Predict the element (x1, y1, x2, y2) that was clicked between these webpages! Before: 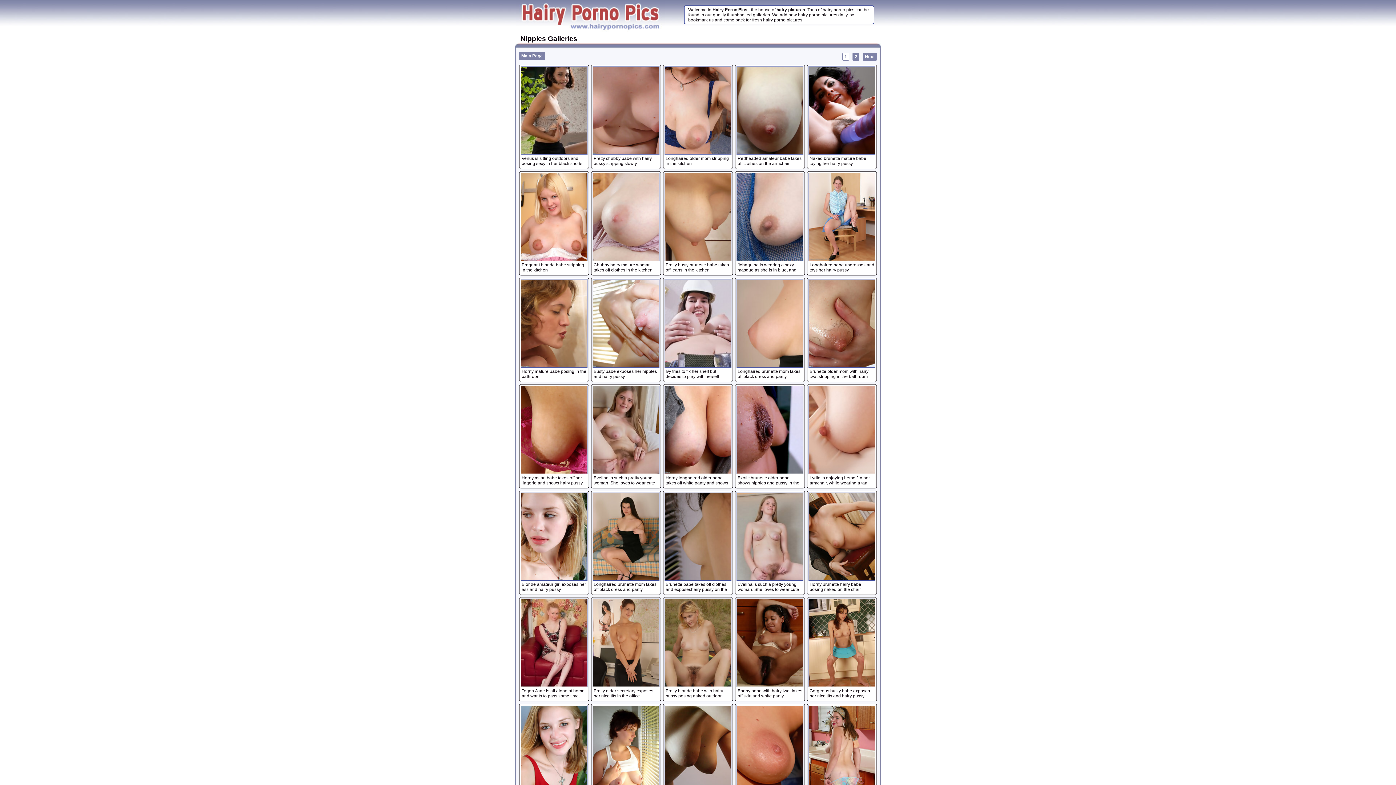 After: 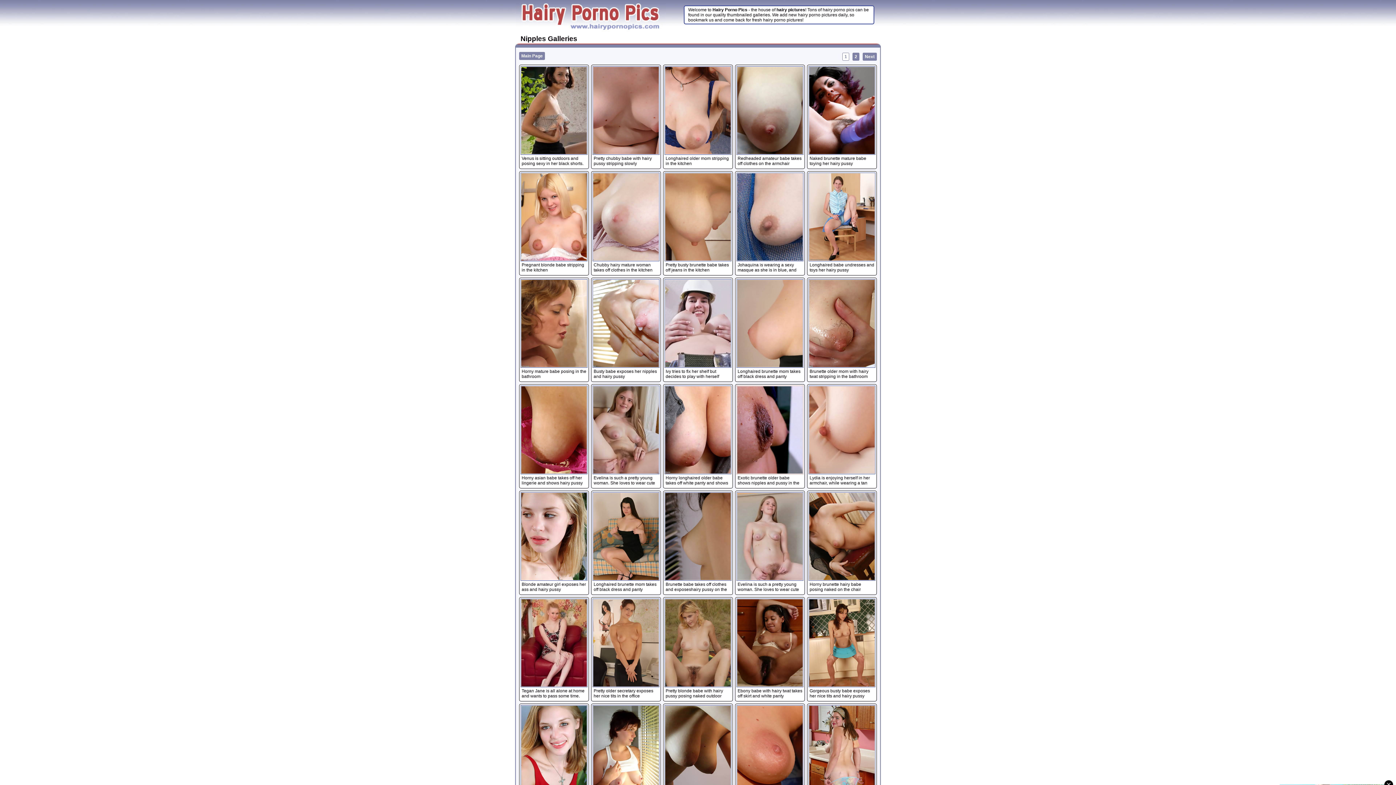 Action: bbox: (735, 385, 804, 474)